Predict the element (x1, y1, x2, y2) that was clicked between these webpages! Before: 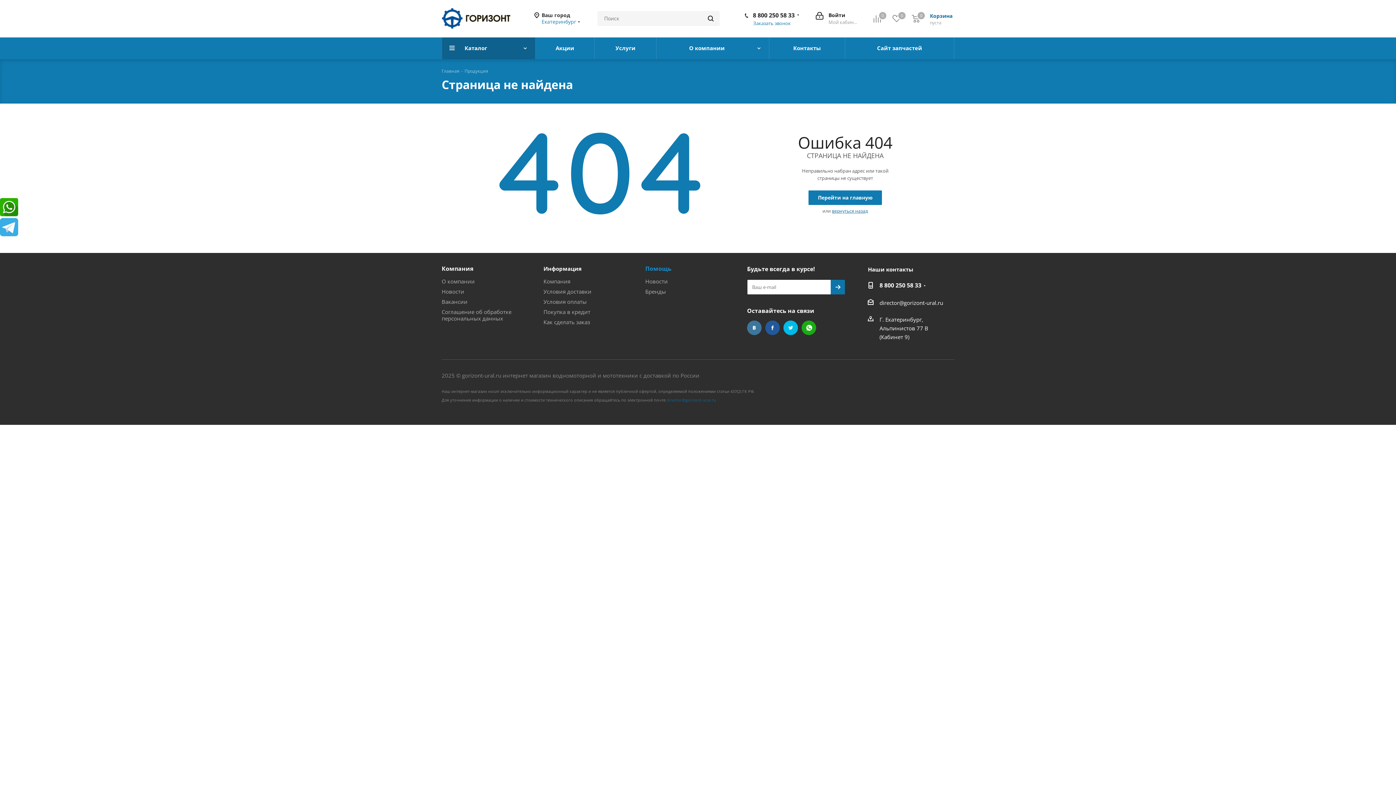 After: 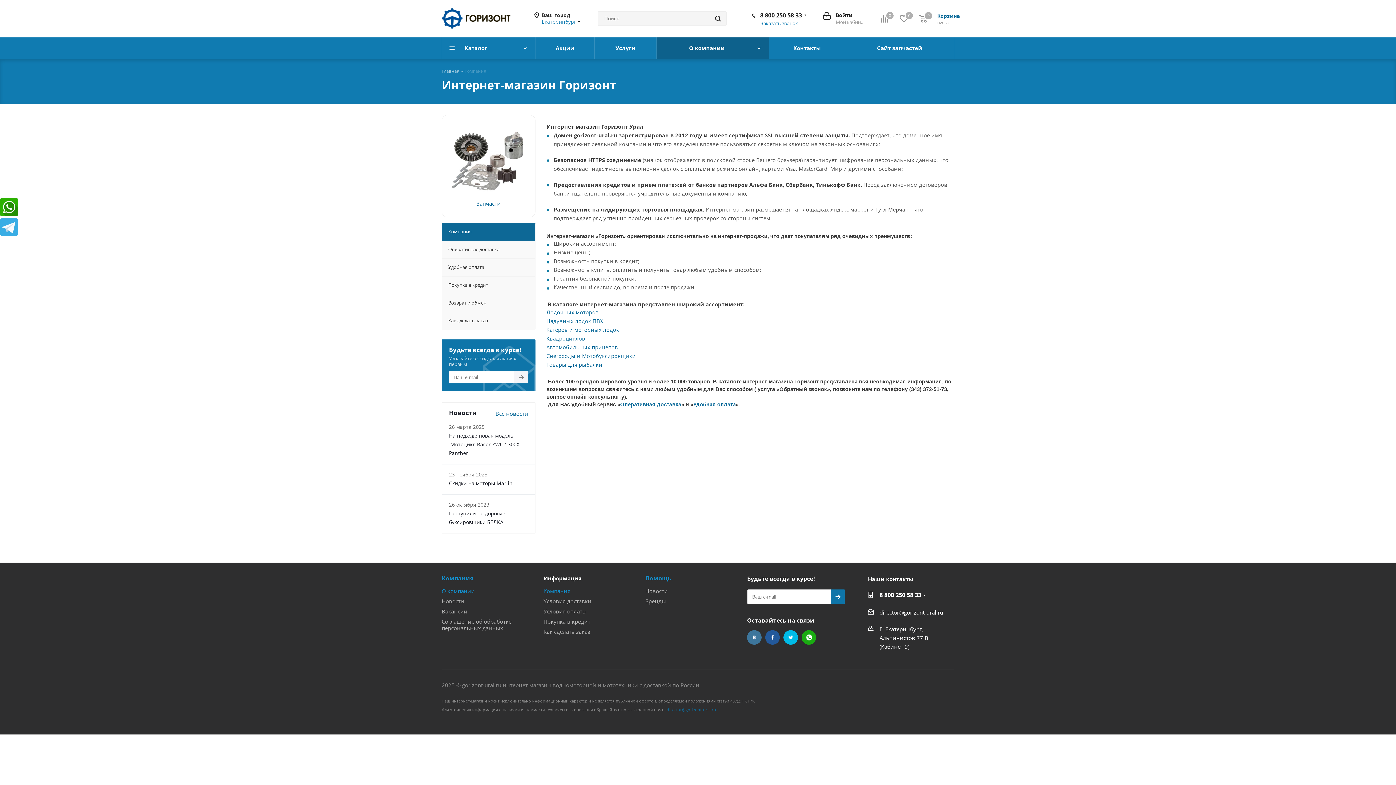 Action: label: О компании bbox: (441, 277, 474, 285)